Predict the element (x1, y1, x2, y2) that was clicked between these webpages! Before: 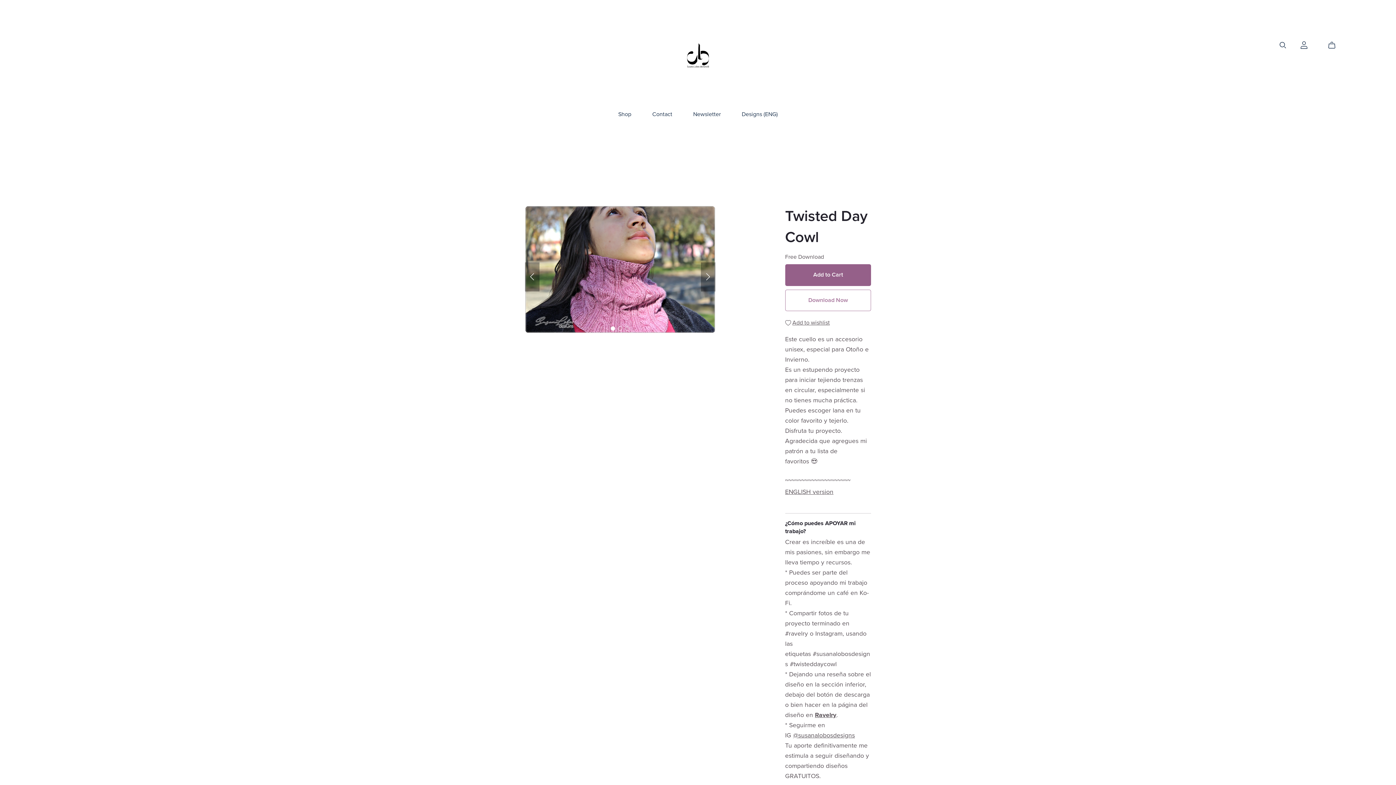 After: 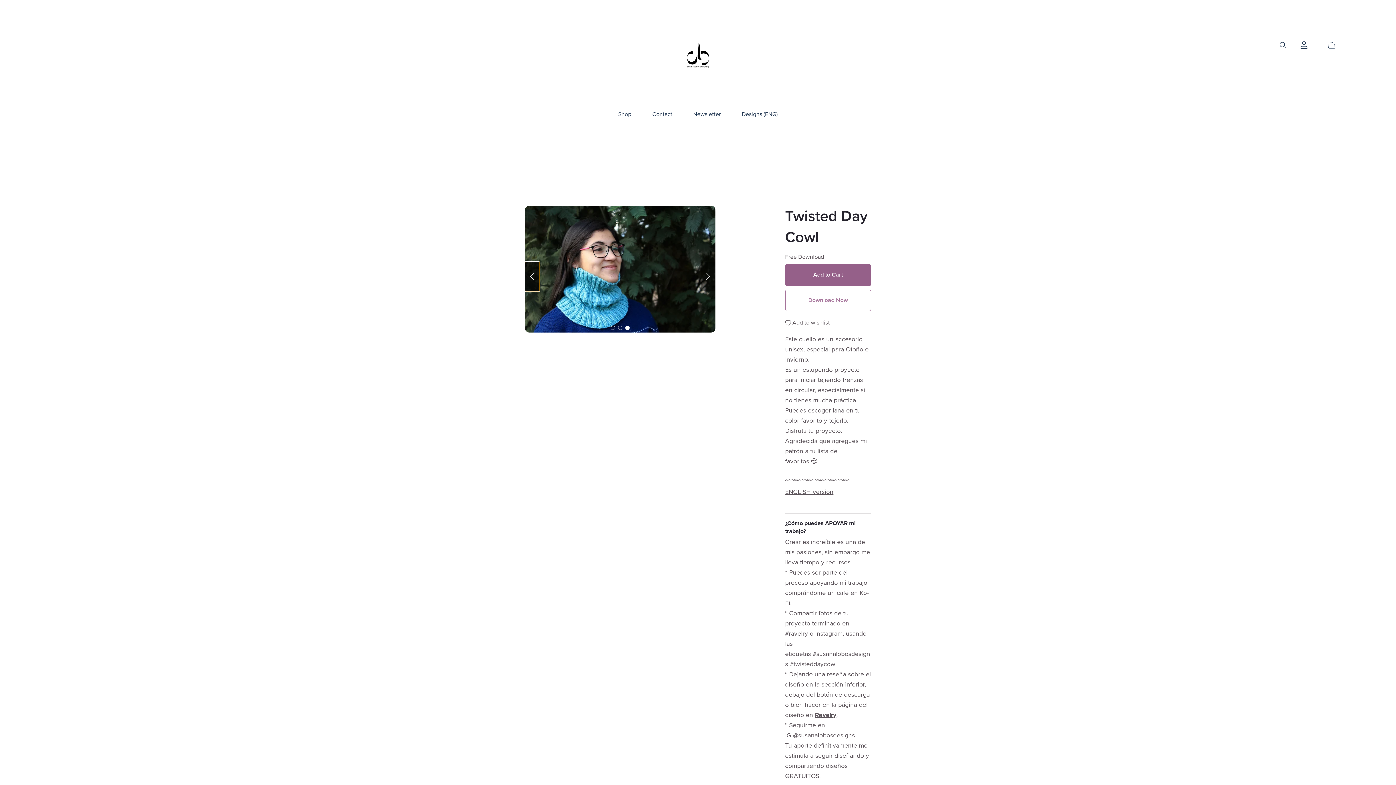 Action: label: Previous slide bbox: (524, 262, 539, 291)